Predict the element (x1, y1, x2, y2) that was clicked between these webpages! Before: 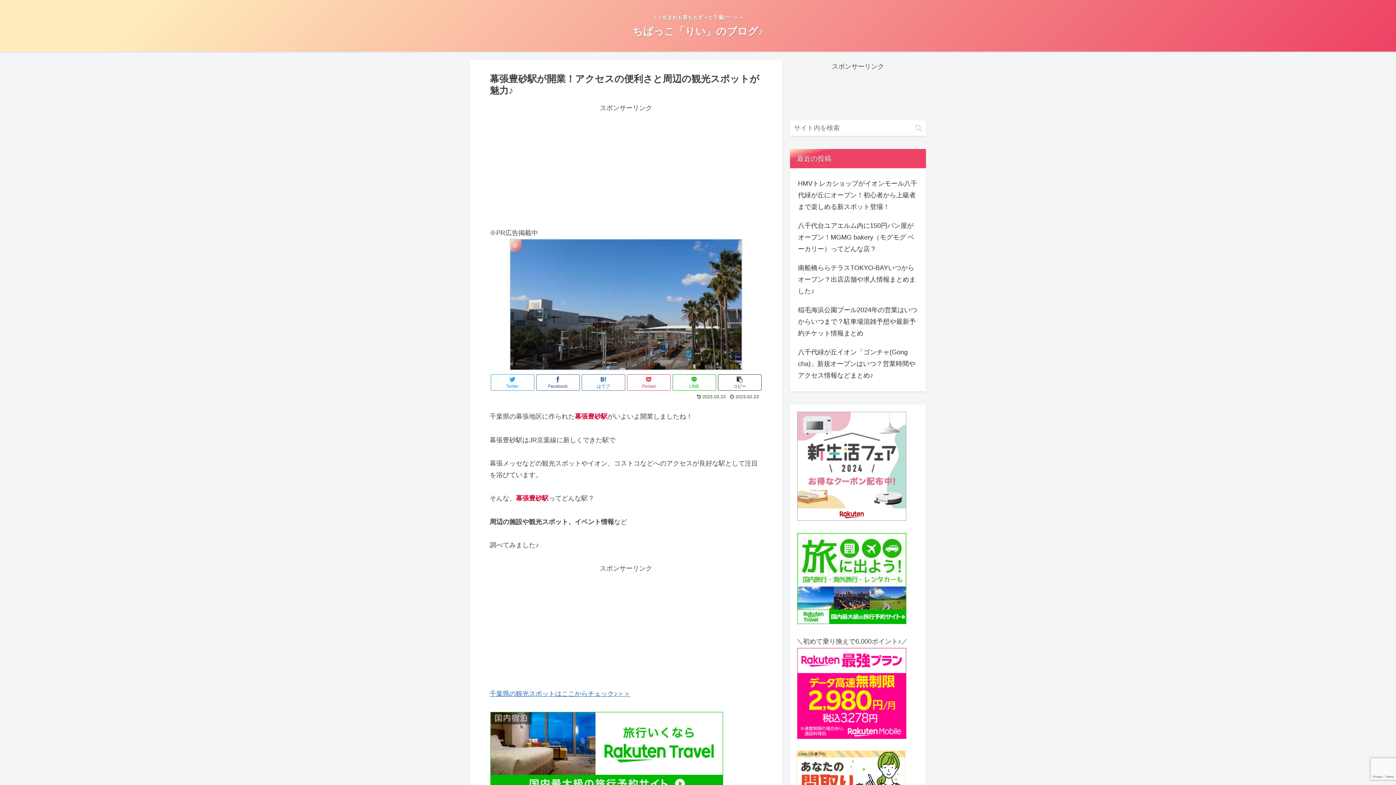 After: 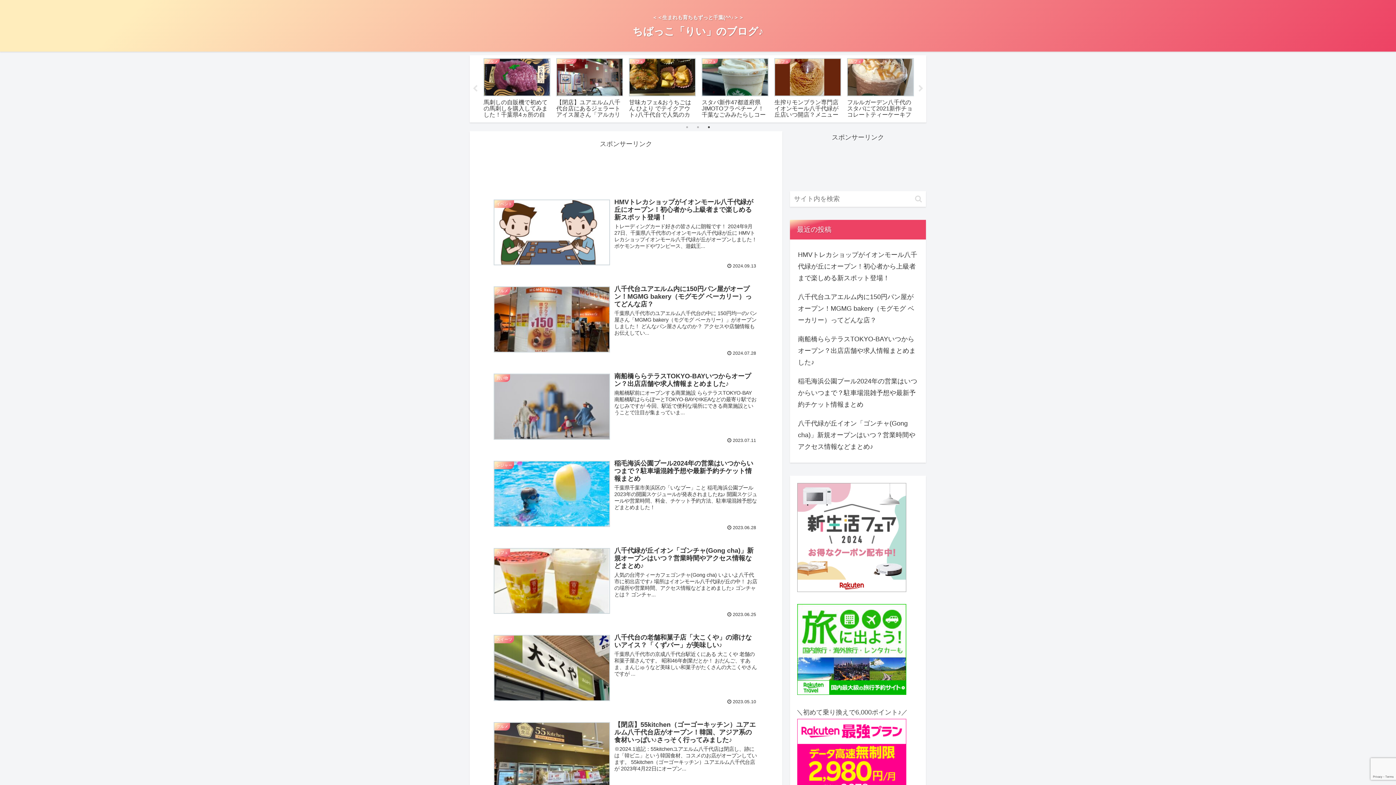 Action: label: ちばっこ「りい」のブログ♪ bbox: (632, 29, 763, 36)